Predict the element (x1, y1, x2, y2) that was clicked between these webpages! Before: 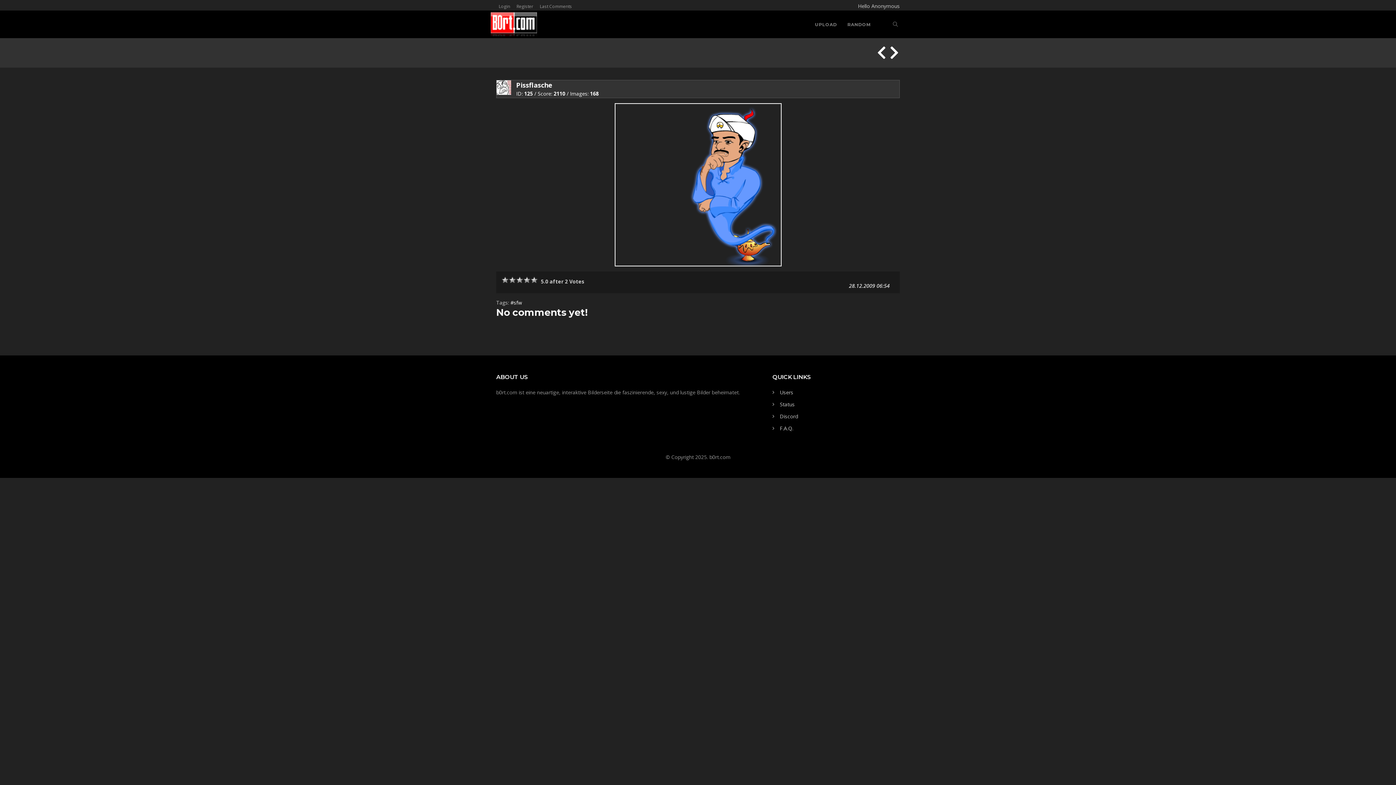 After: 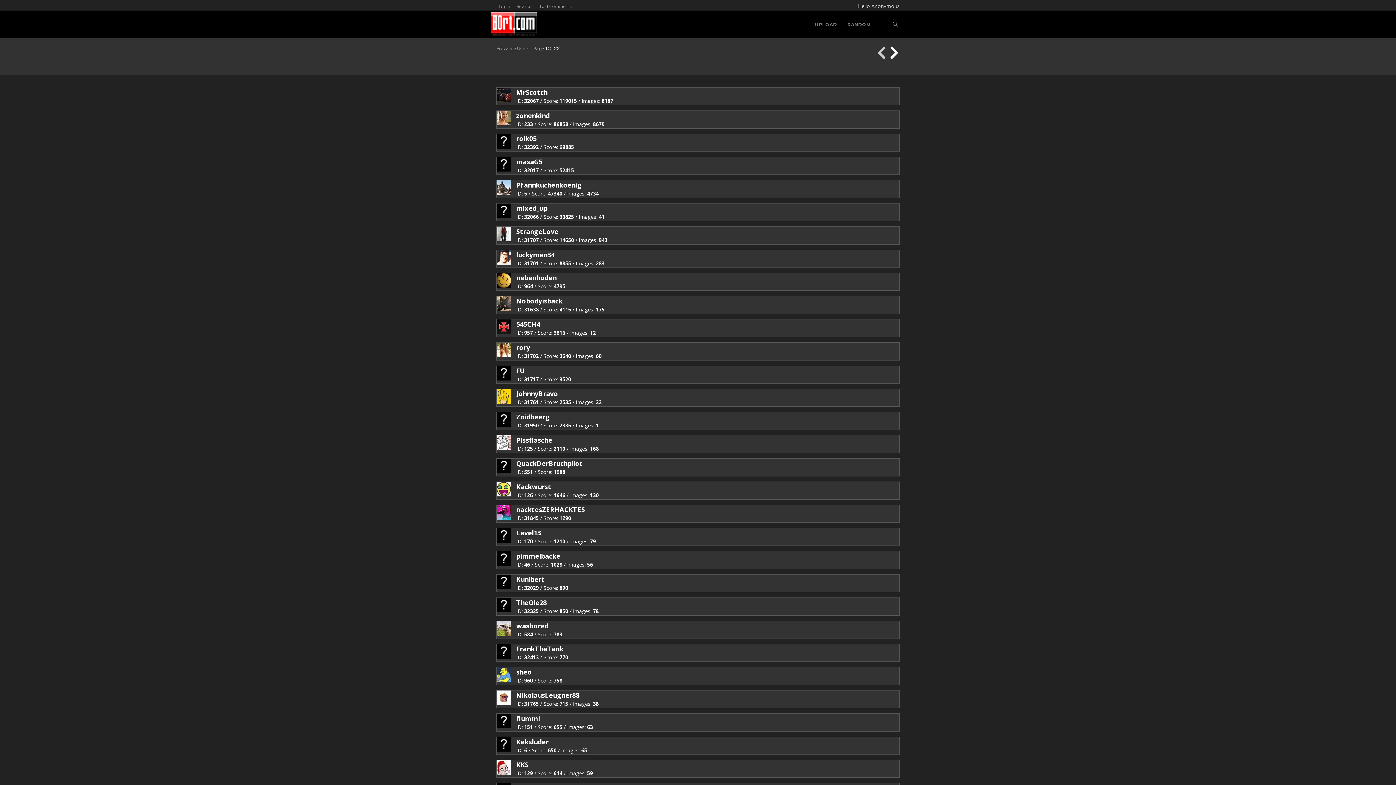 Action: bbox: (780, 389, 793, 395) label: Users